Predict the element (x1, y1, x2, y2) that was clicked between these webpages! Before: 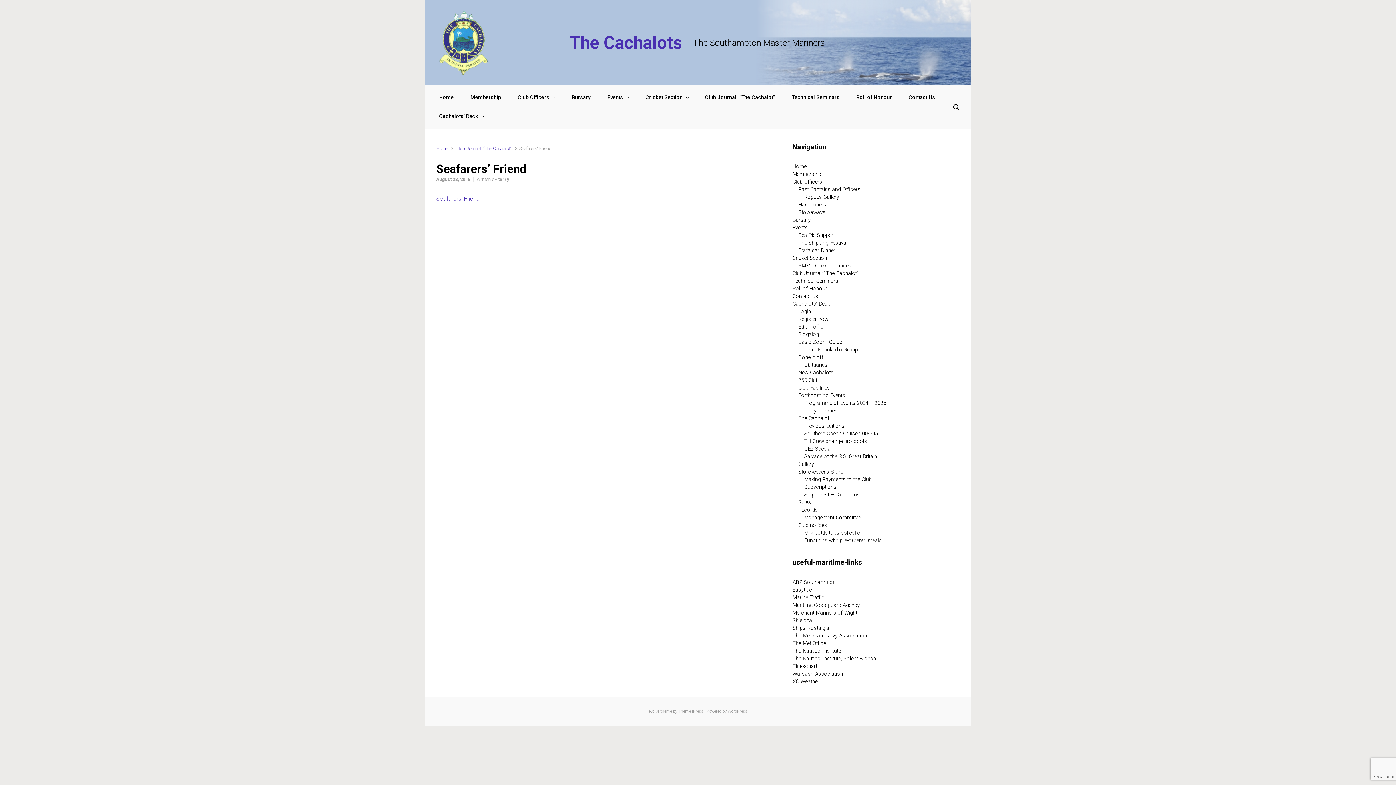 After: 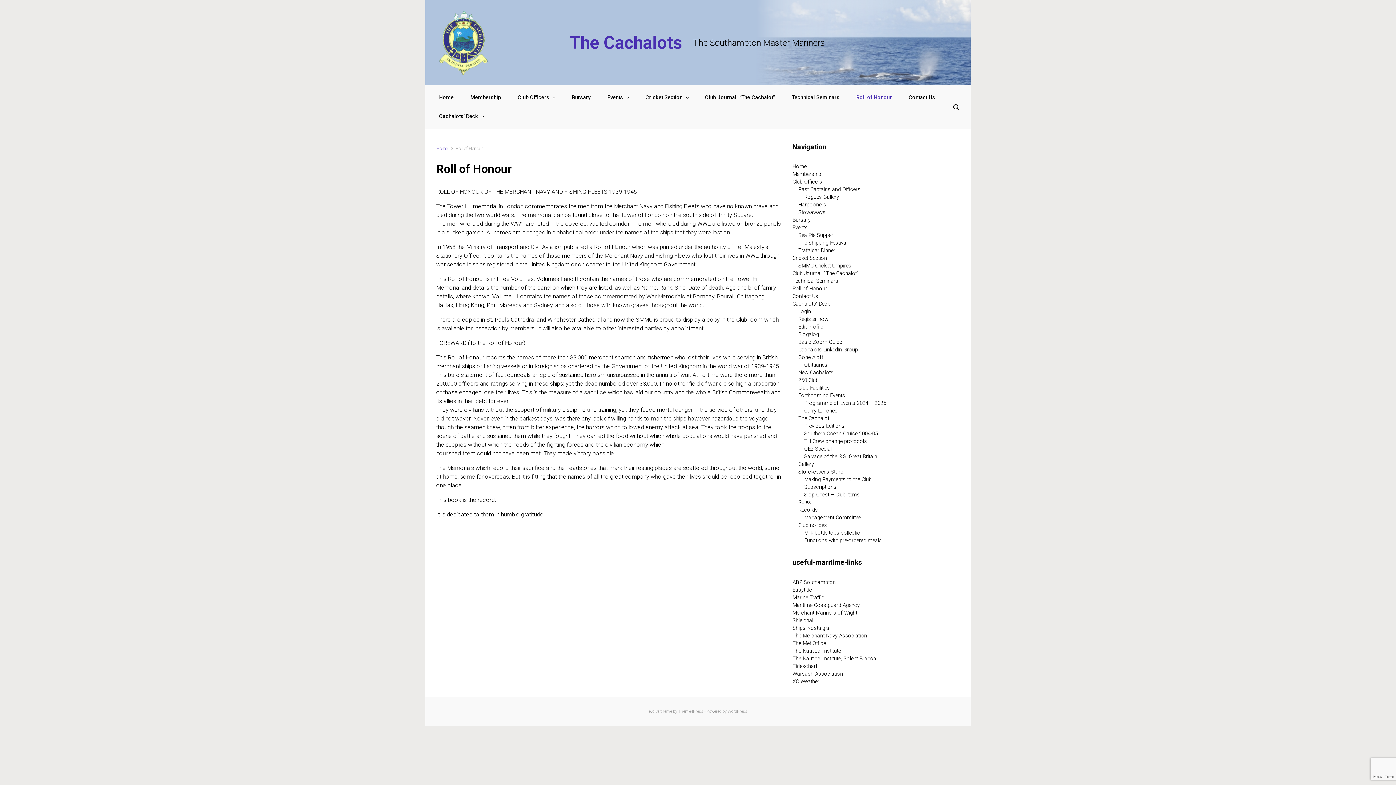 Action: label: Roll of Honour bbox: (853, 88, 895, 107)